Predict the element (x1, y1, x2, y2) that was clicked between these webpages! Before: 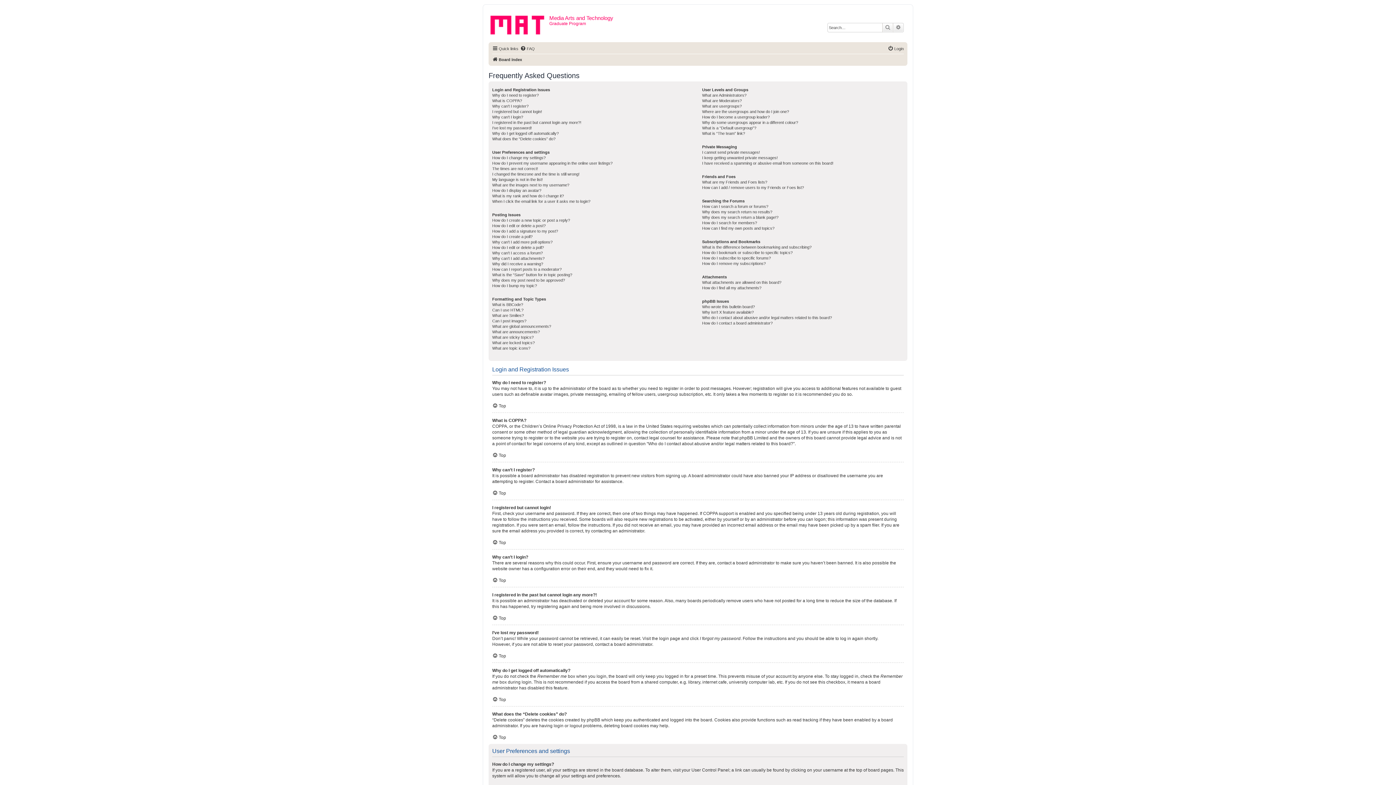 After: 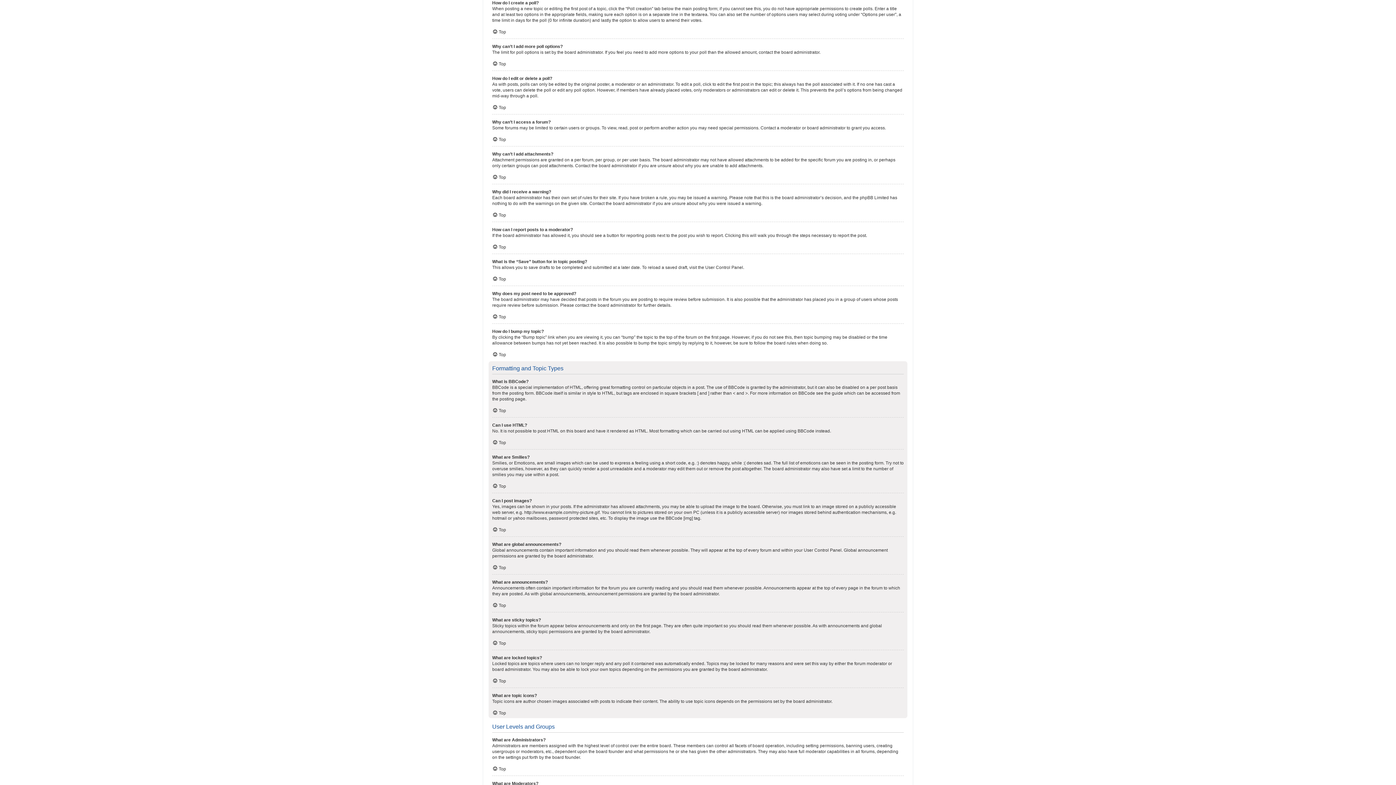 Action: label: How do I create a poll? bbox: (492, 234, 532, 239)